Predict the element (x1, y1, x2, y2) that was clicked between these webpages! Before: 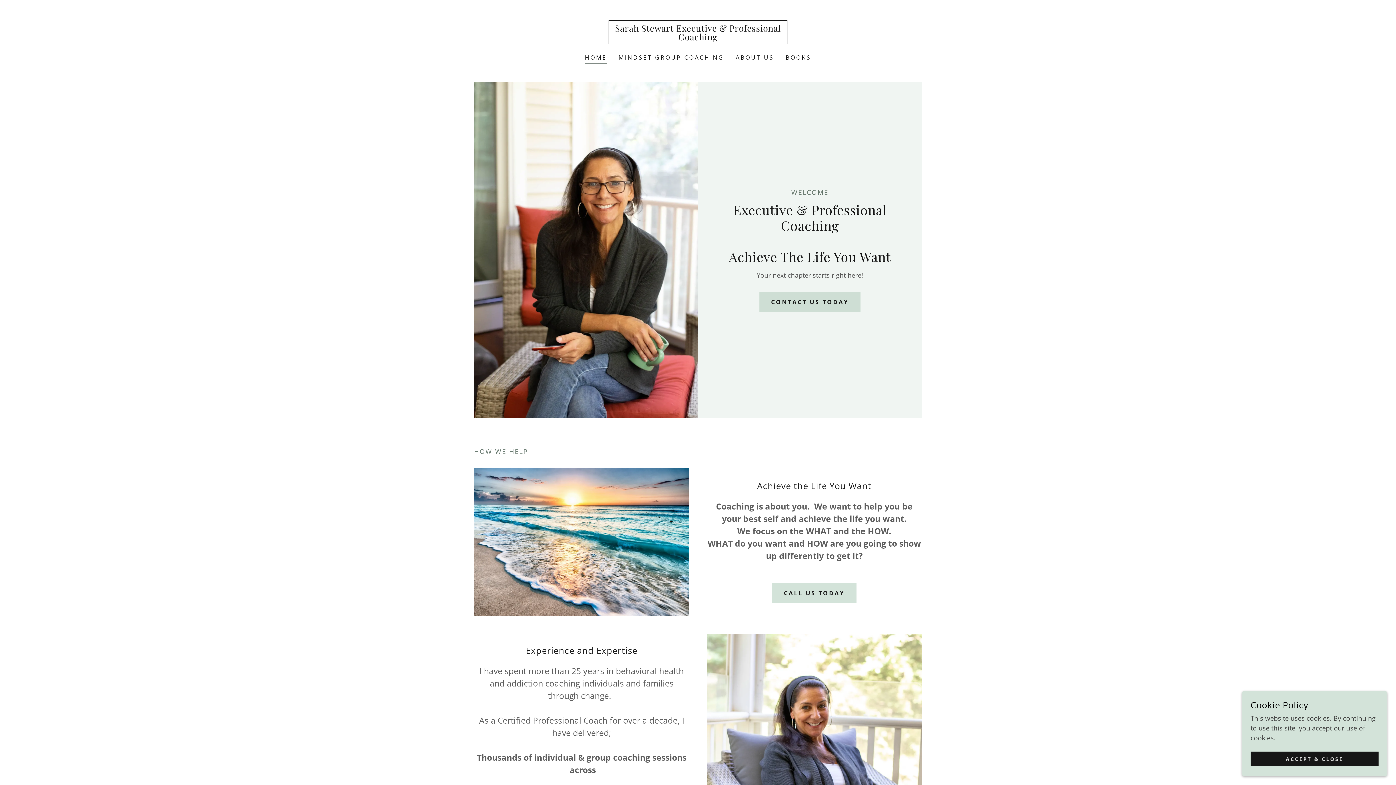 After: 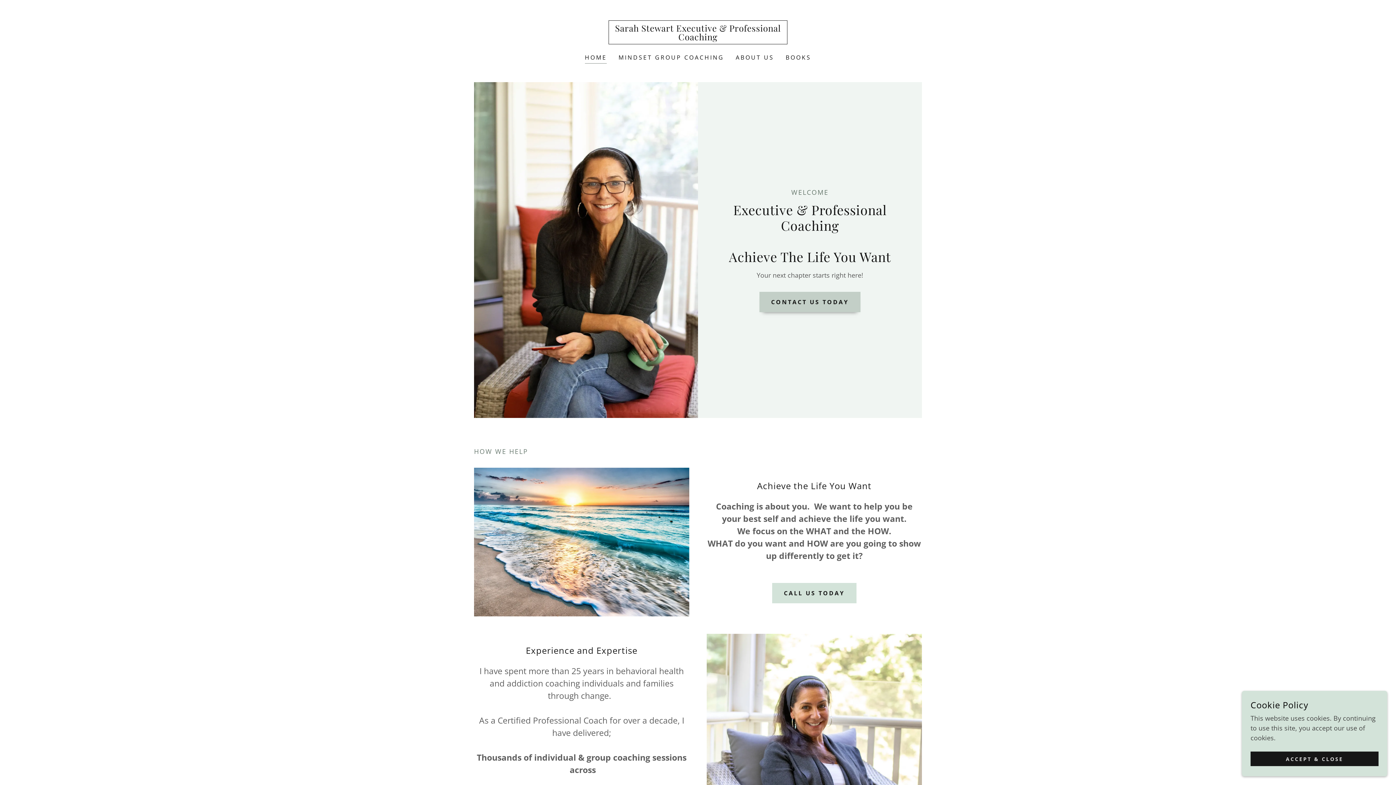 Action: bbox: (759, 291, 860, 312) label: CONTACT US TODAY